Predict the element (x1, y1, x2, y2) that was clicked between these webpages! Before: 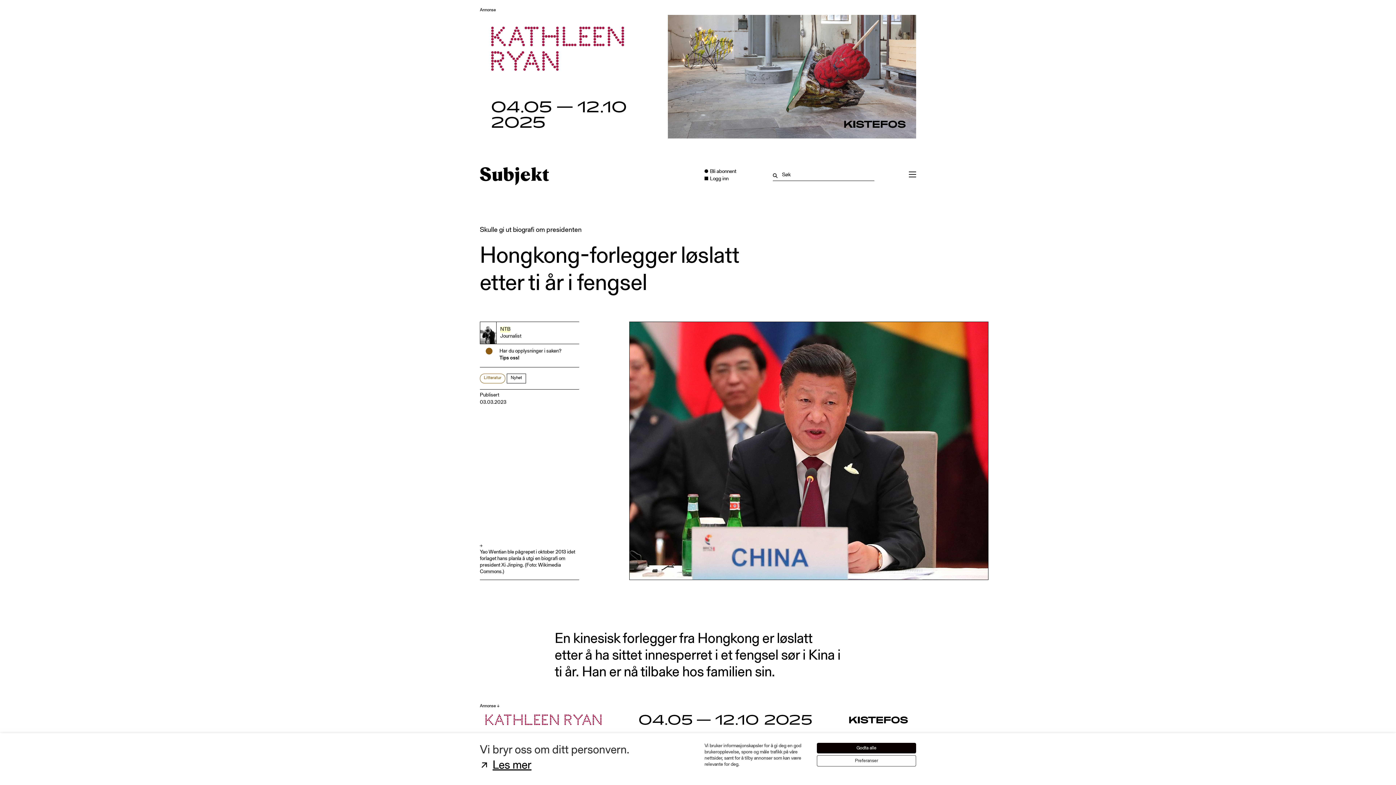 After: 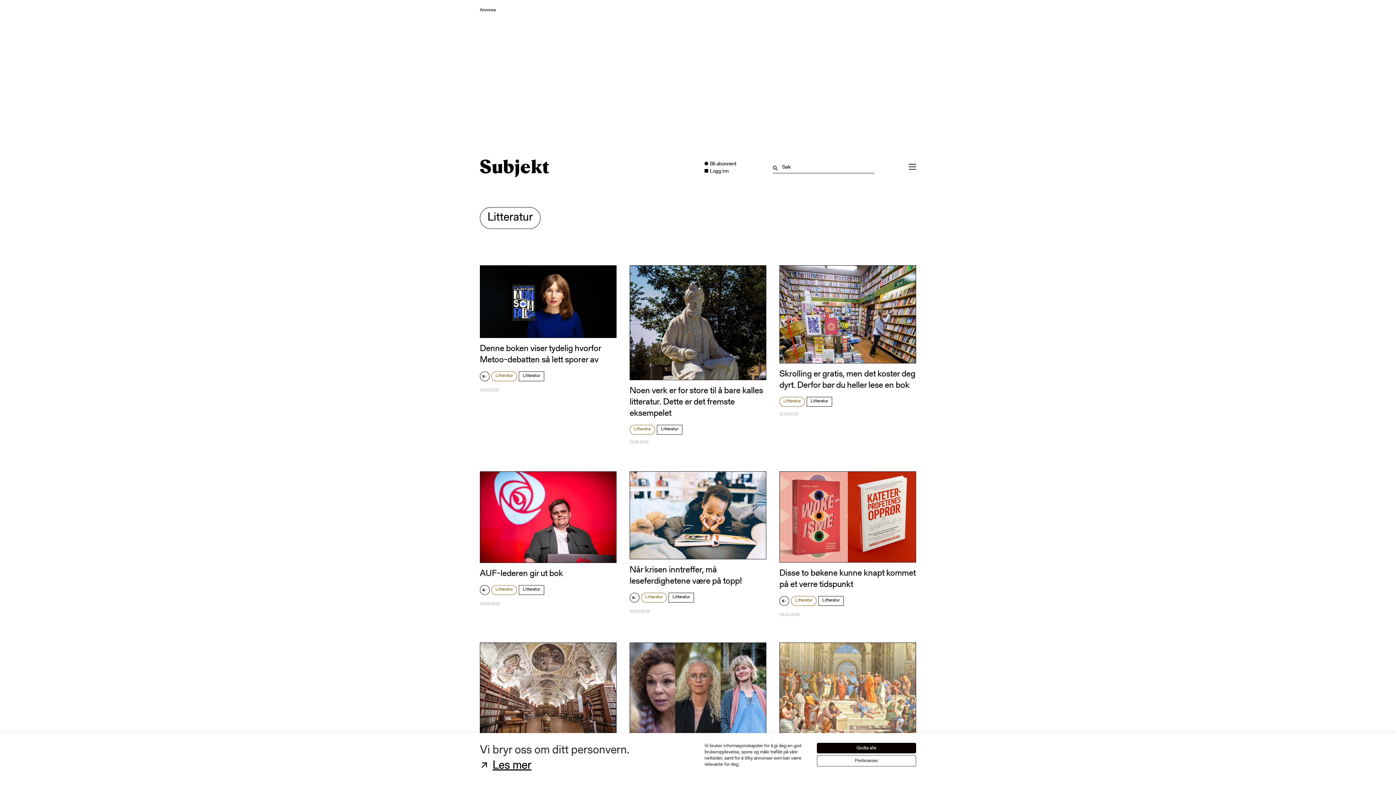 Action: label: Litteratur bbox: (480, 373, 505, 383)